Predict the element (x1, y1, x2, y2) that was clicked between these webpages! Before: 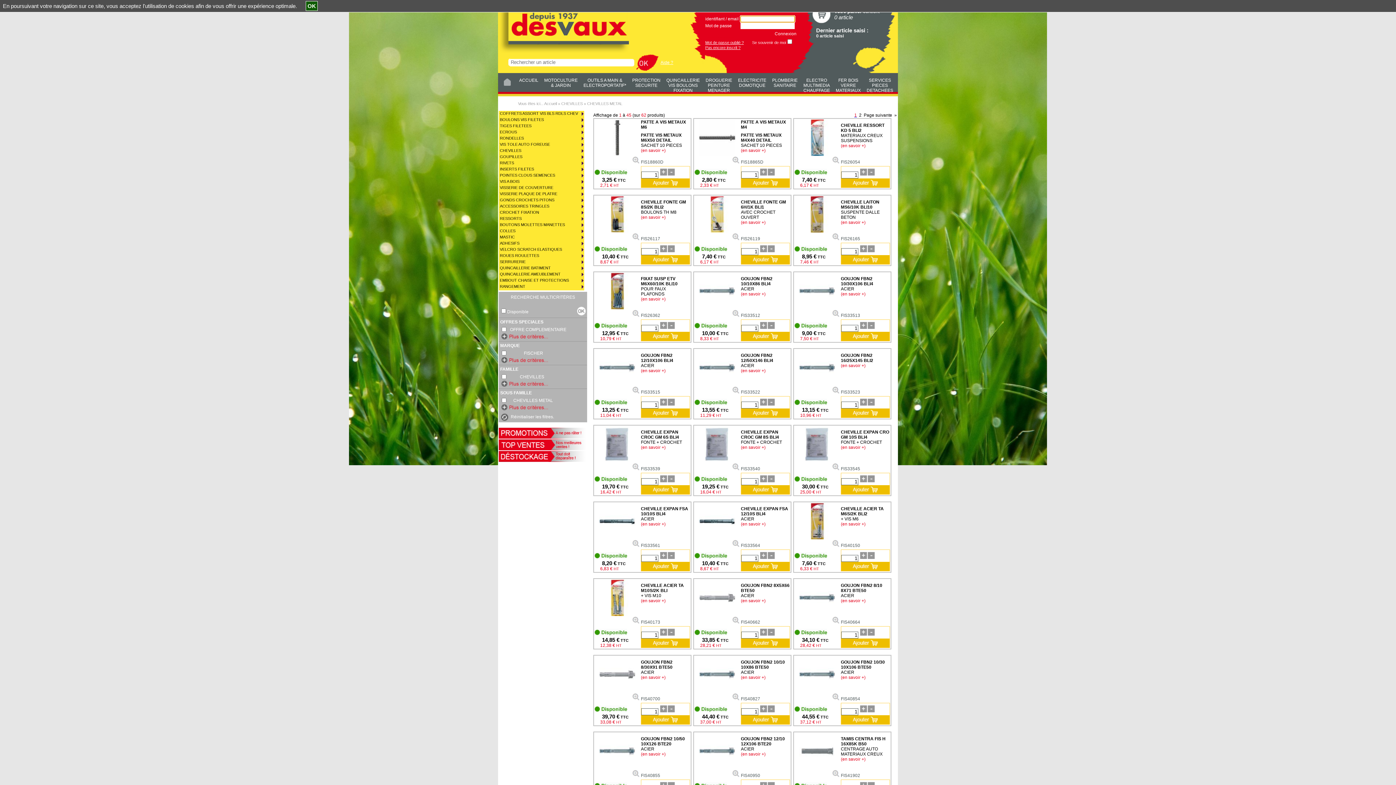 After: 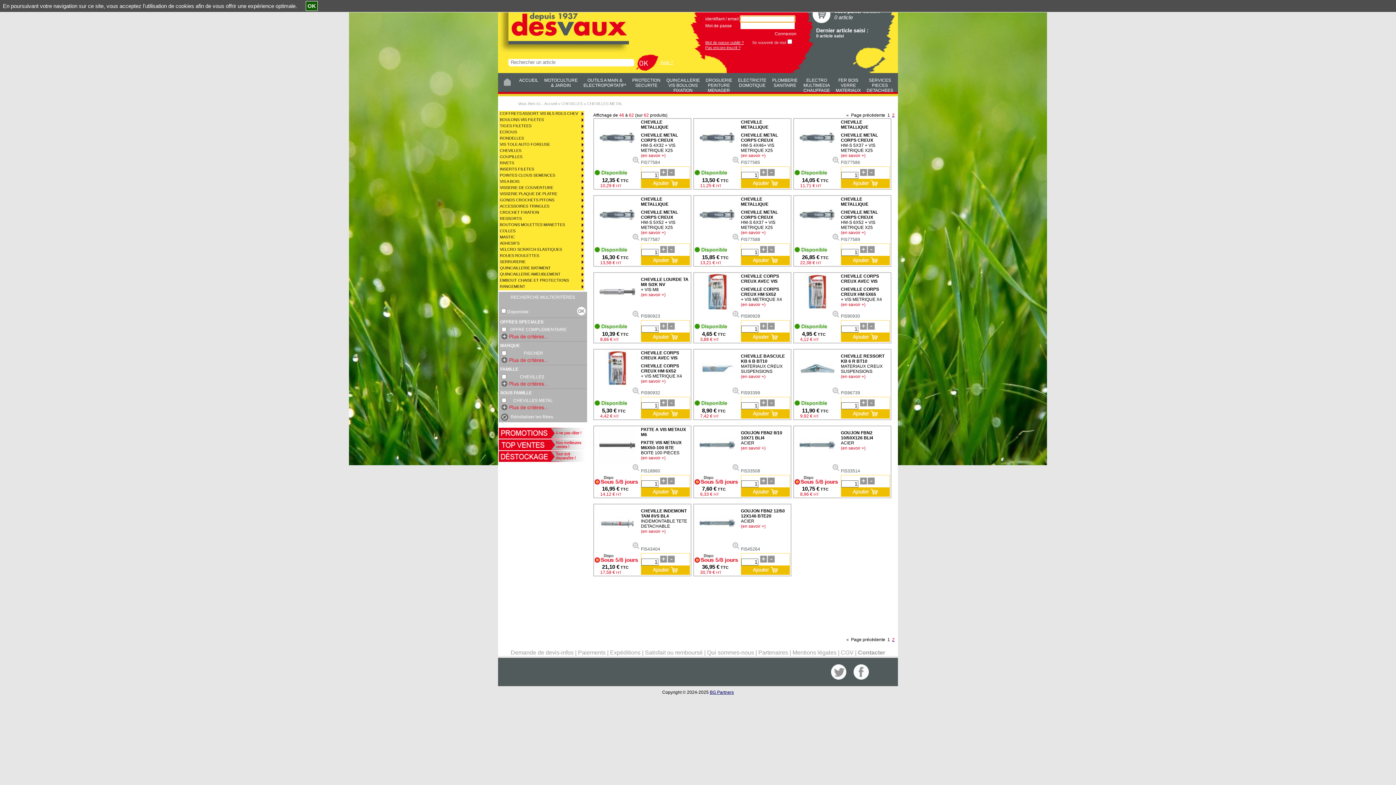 Action: bbox: (859, 112, 861, 117) label: 2